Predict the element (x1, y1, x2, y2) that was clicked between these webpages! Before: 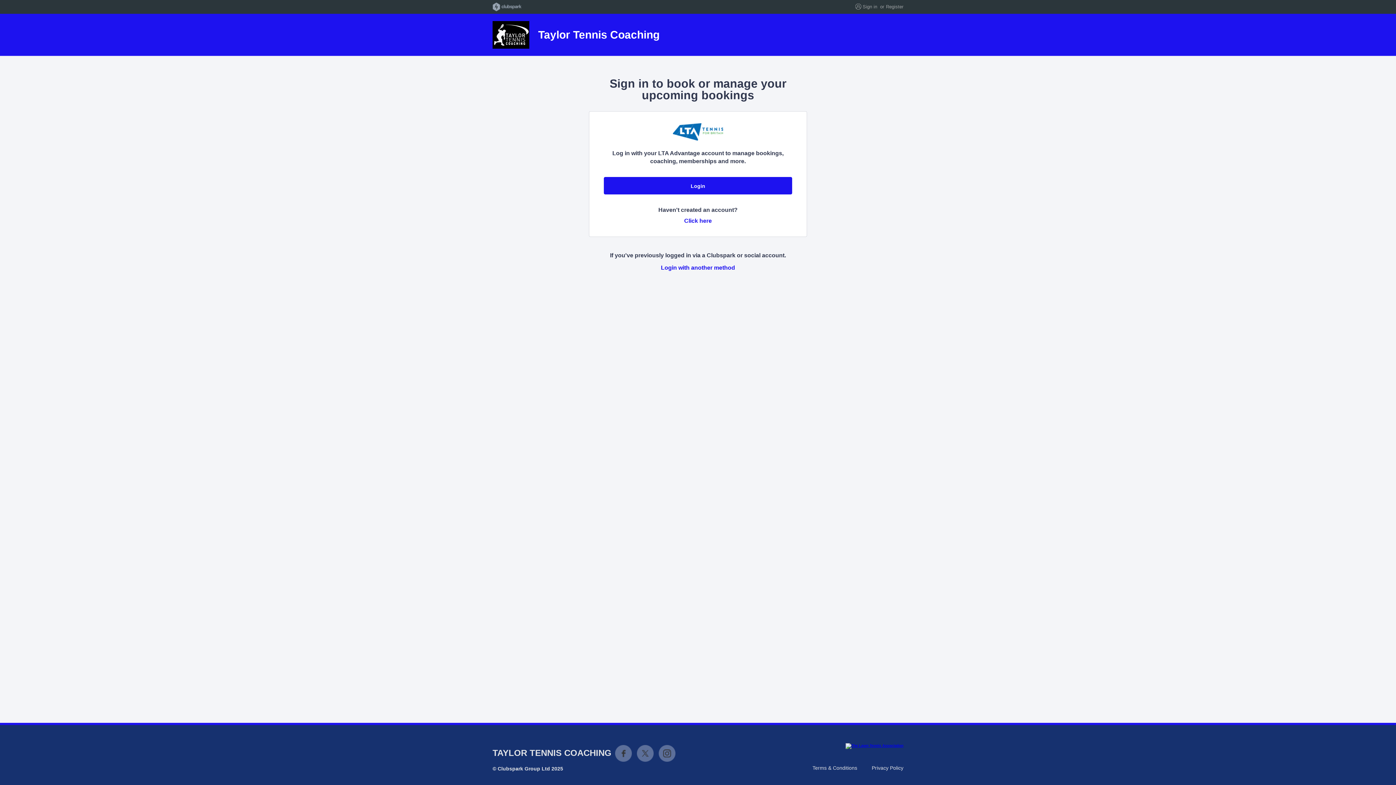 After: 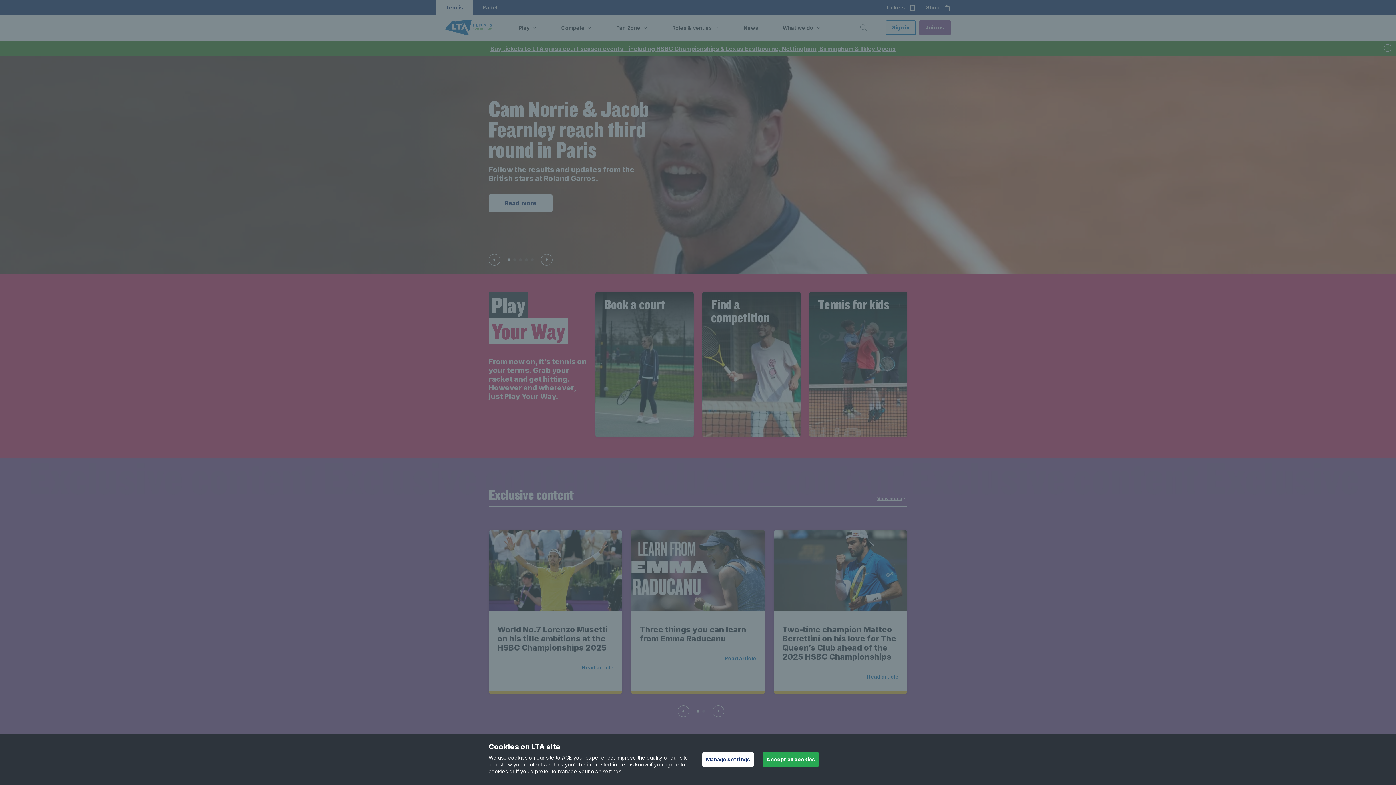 Action: bbox: (845, 743, 903, 749)